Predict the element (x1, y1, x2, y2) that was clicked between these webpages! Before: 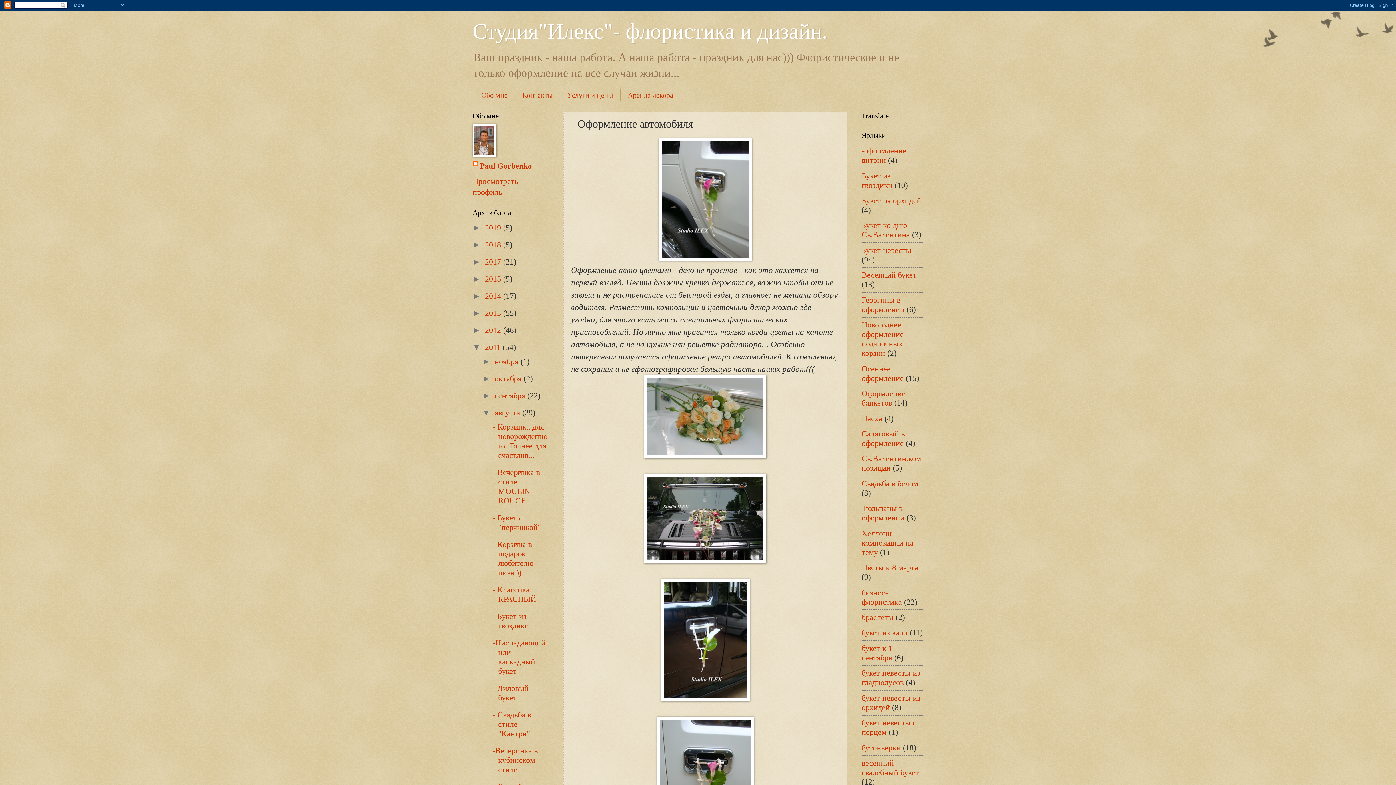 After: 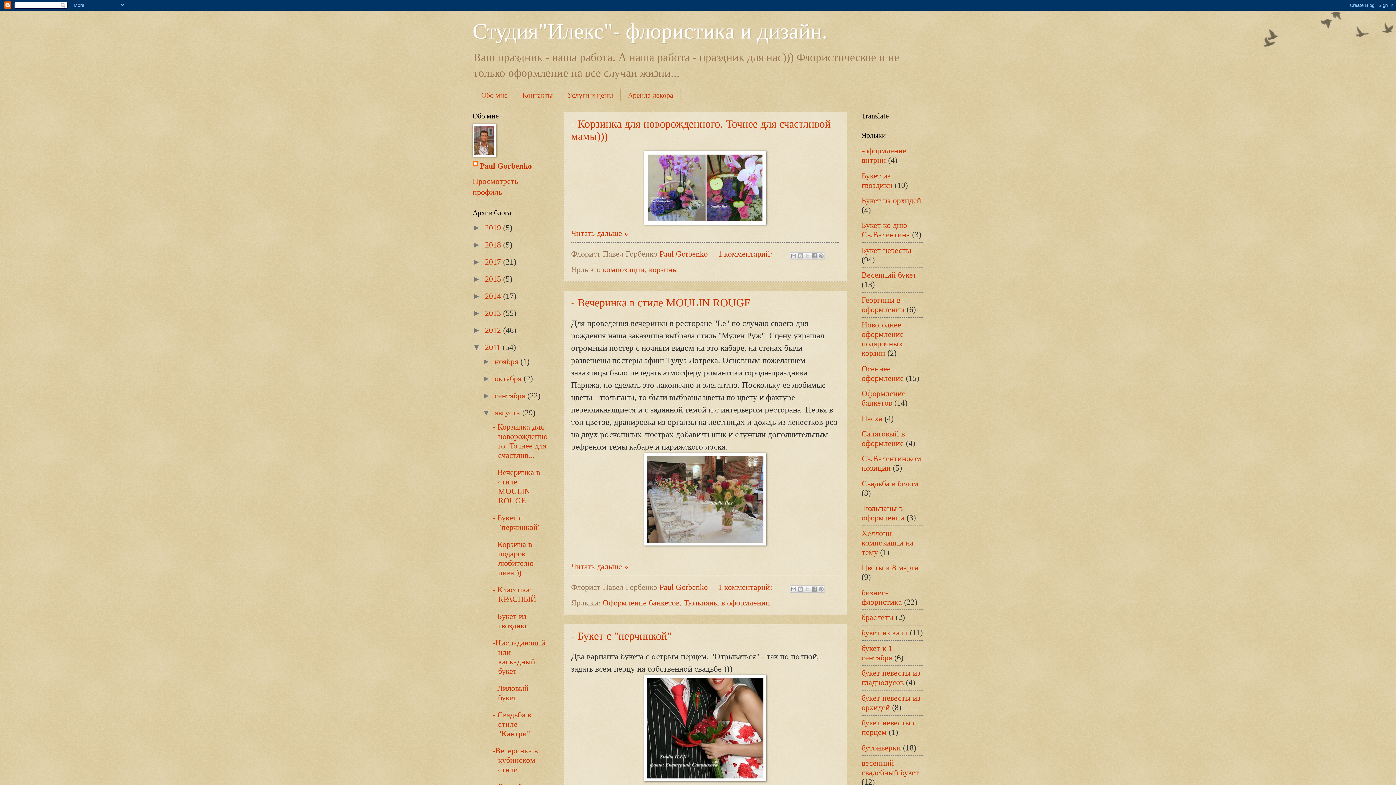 Action: label: августа  bbox: (494, 408, 522, 417)